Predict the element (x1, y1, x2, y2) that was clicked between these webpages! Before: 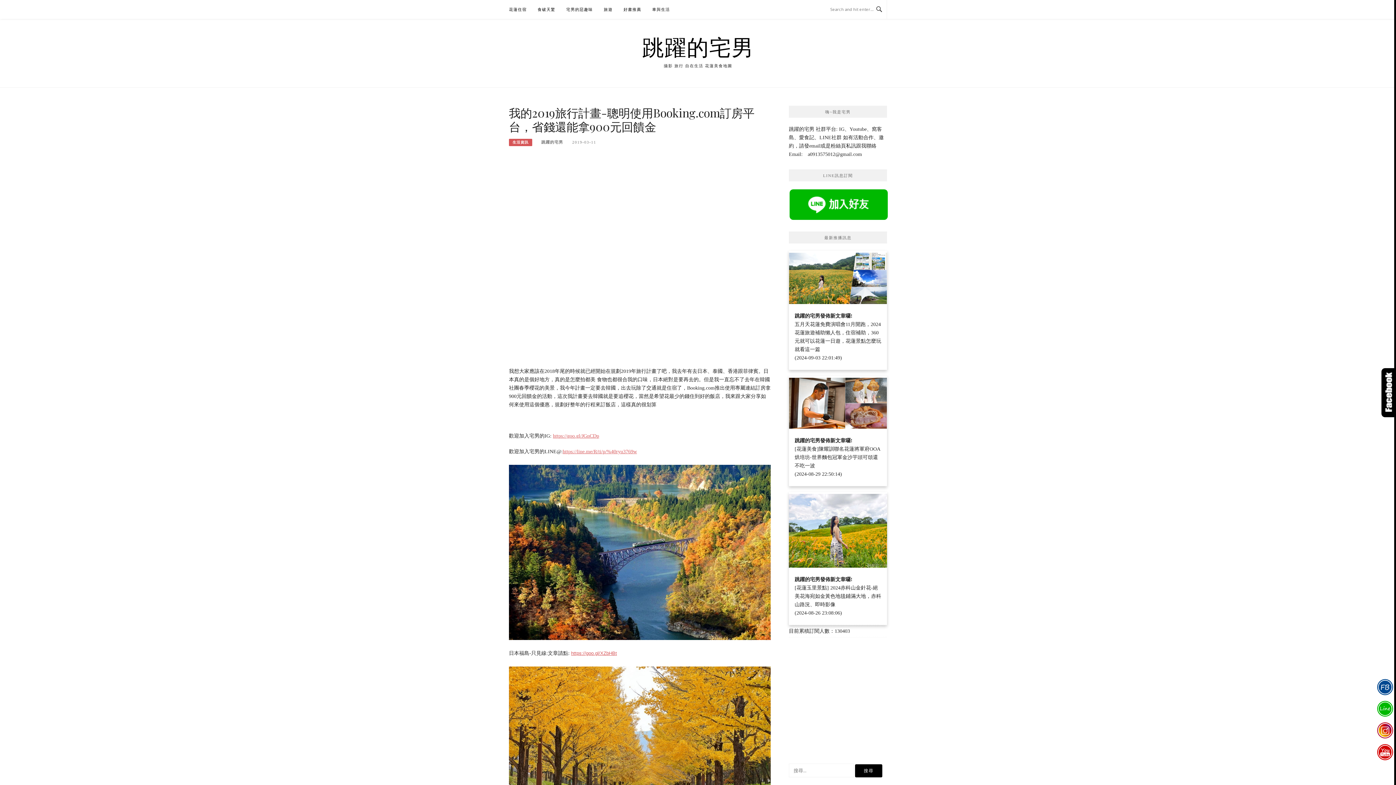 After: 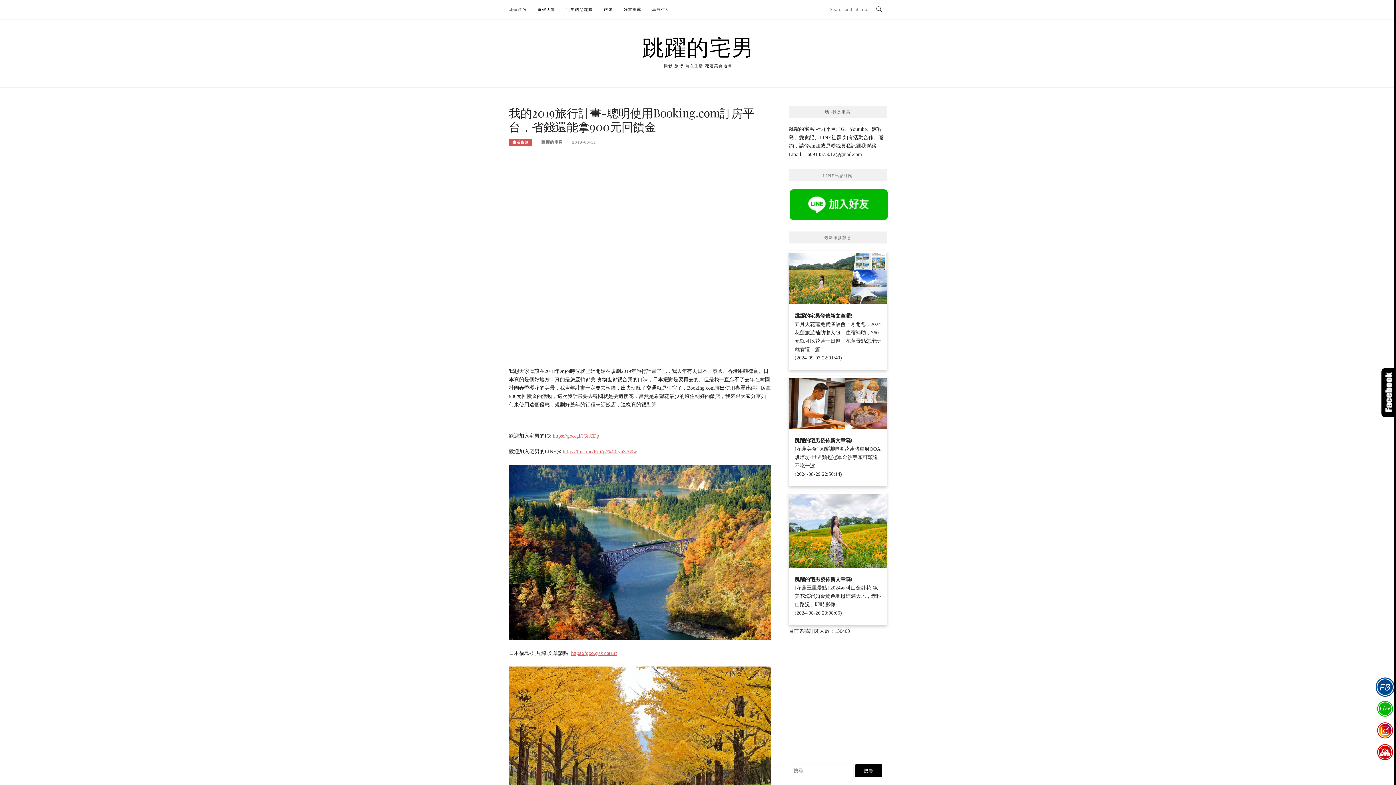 Action: bbox: (1375, 676, 1395, 698)